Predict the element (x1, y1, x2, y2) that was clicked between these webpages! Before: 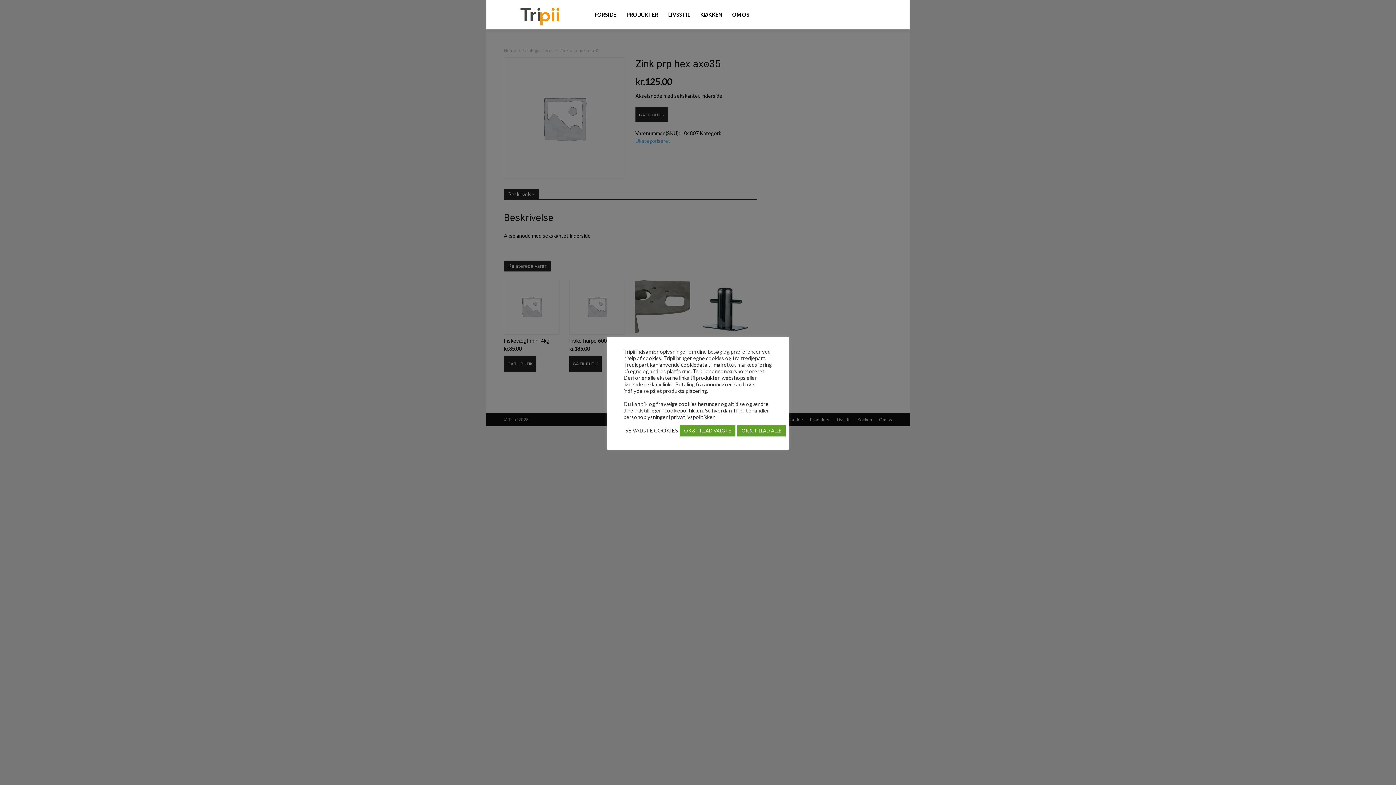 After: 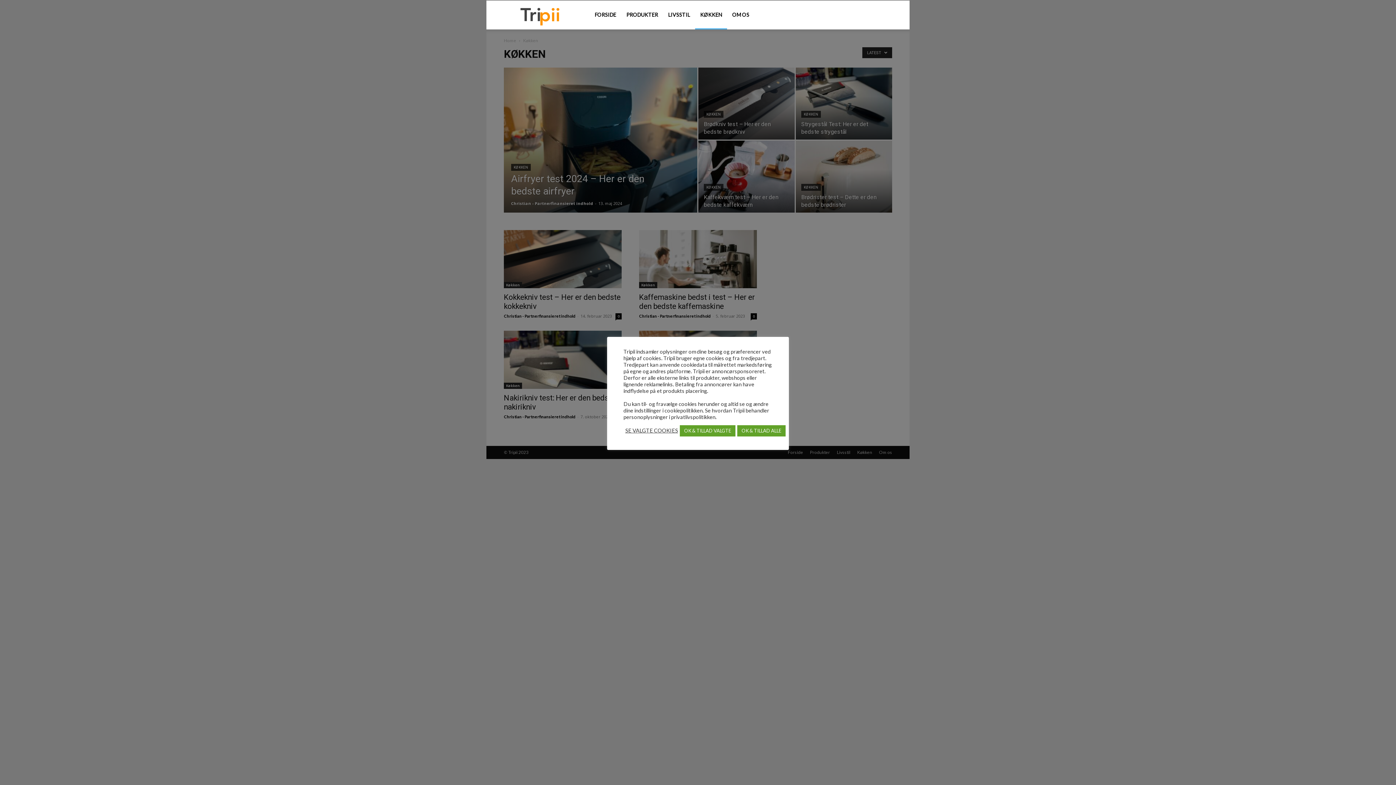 Action: bbox: (695, 0, 727, 29) label: KØKKEN